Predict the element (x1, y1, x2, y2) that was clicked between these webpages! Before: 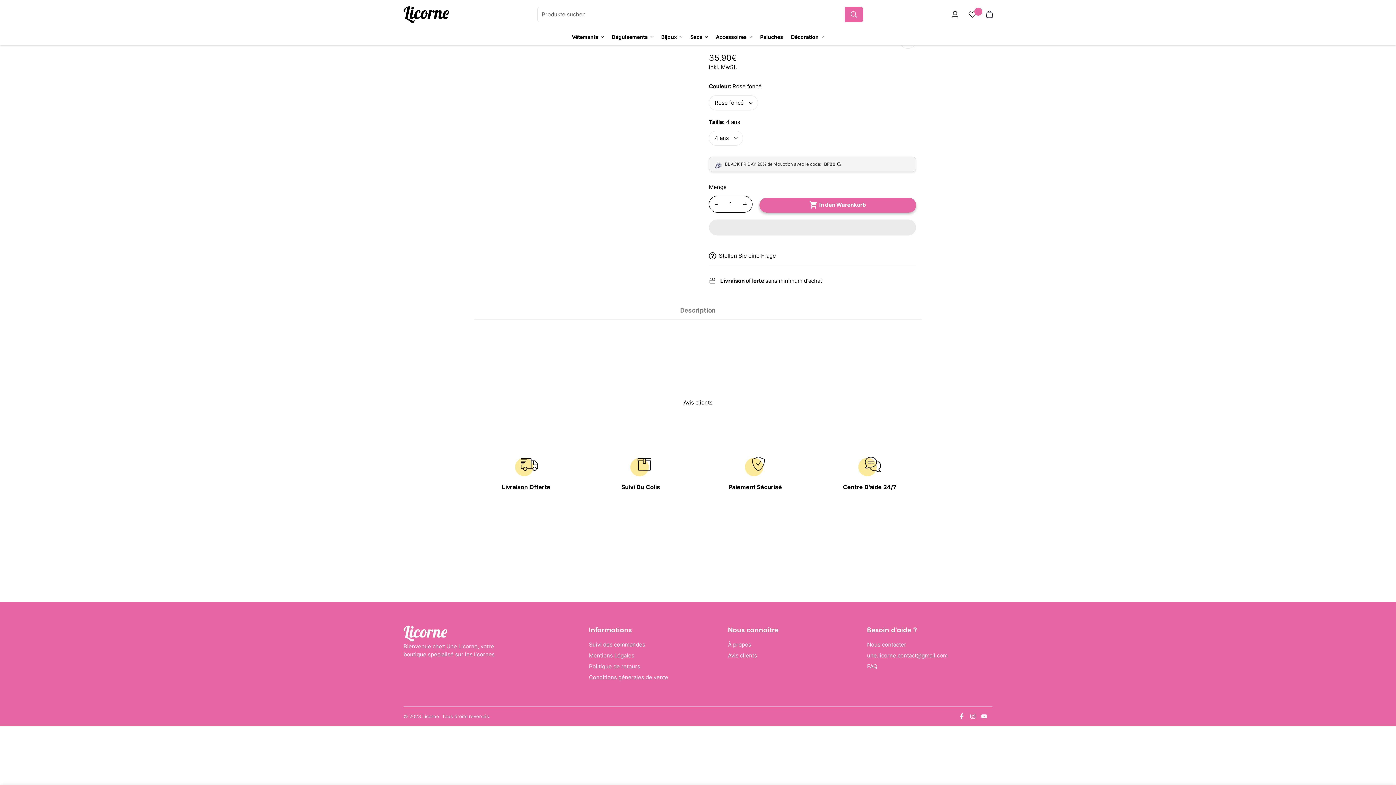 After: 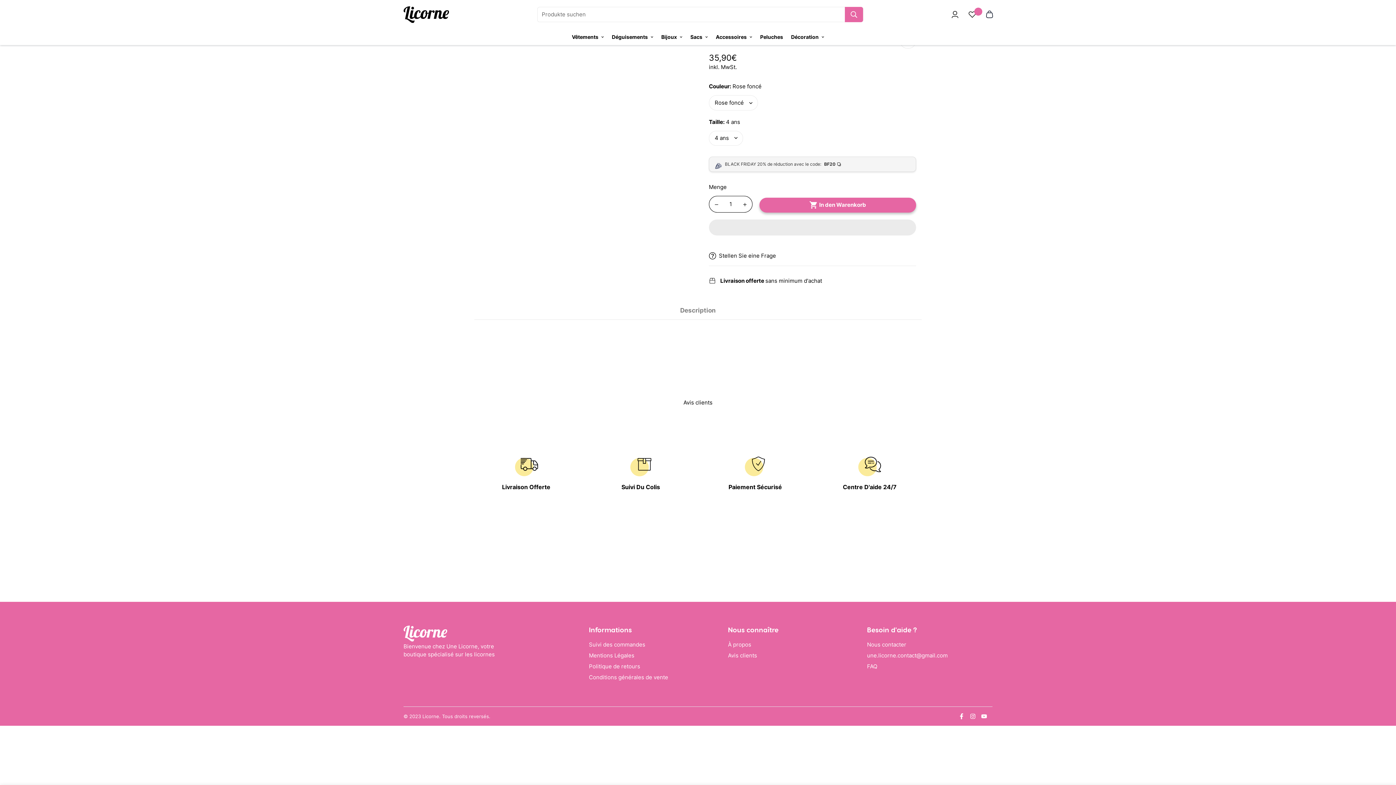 Action: bbox: (967, 713, 978, 719)